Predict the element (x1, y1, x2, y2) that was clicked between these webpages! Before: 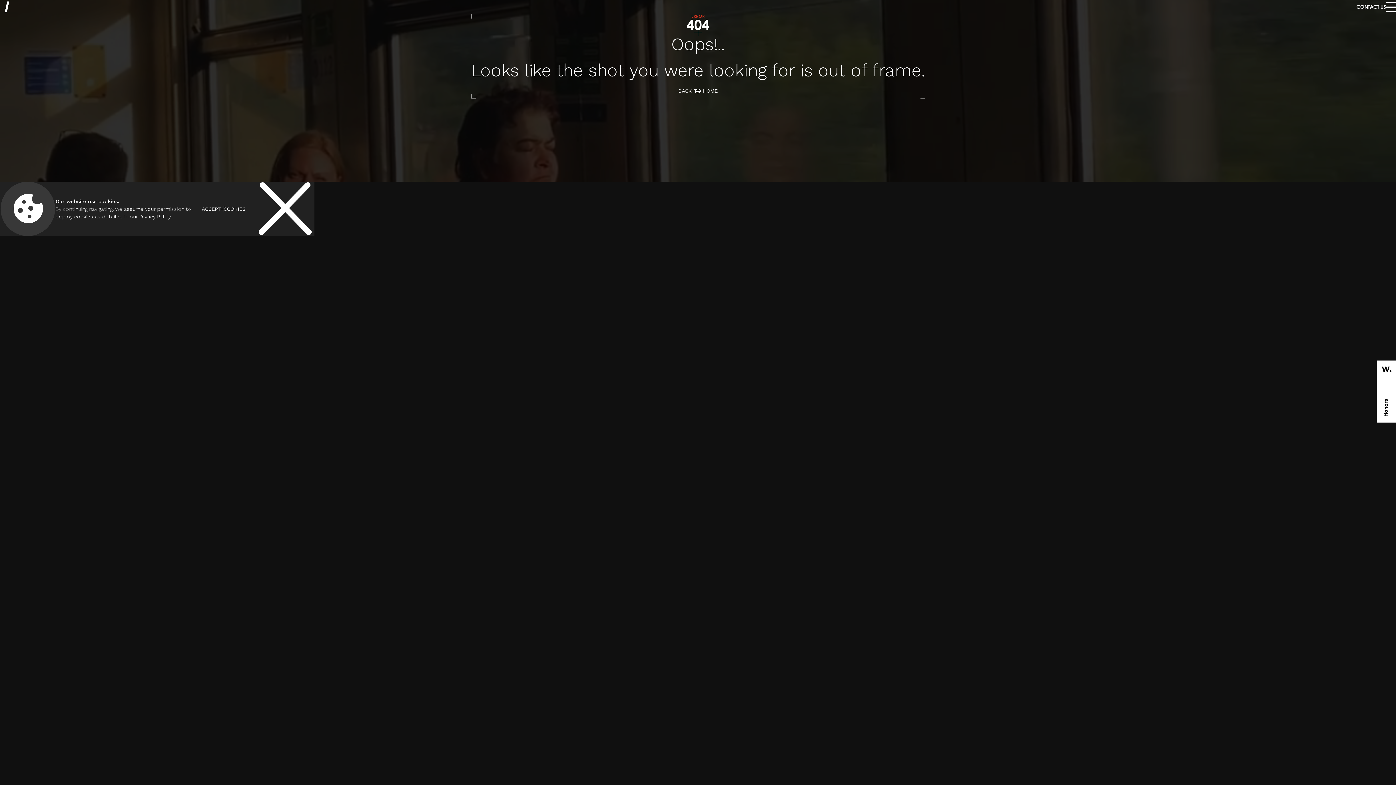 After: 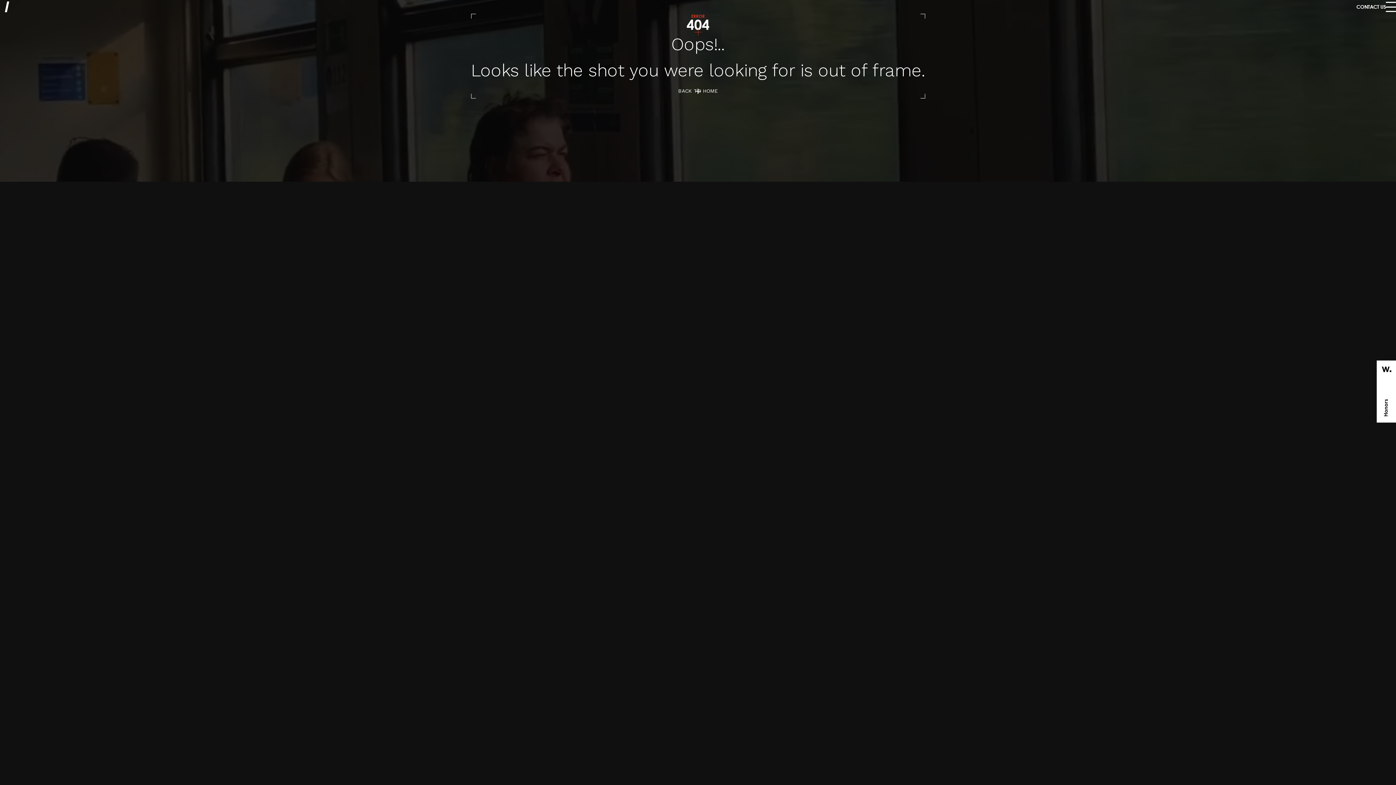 Action: bbox: (194, 201, 253, 216) label: ACCEPT COOKIES